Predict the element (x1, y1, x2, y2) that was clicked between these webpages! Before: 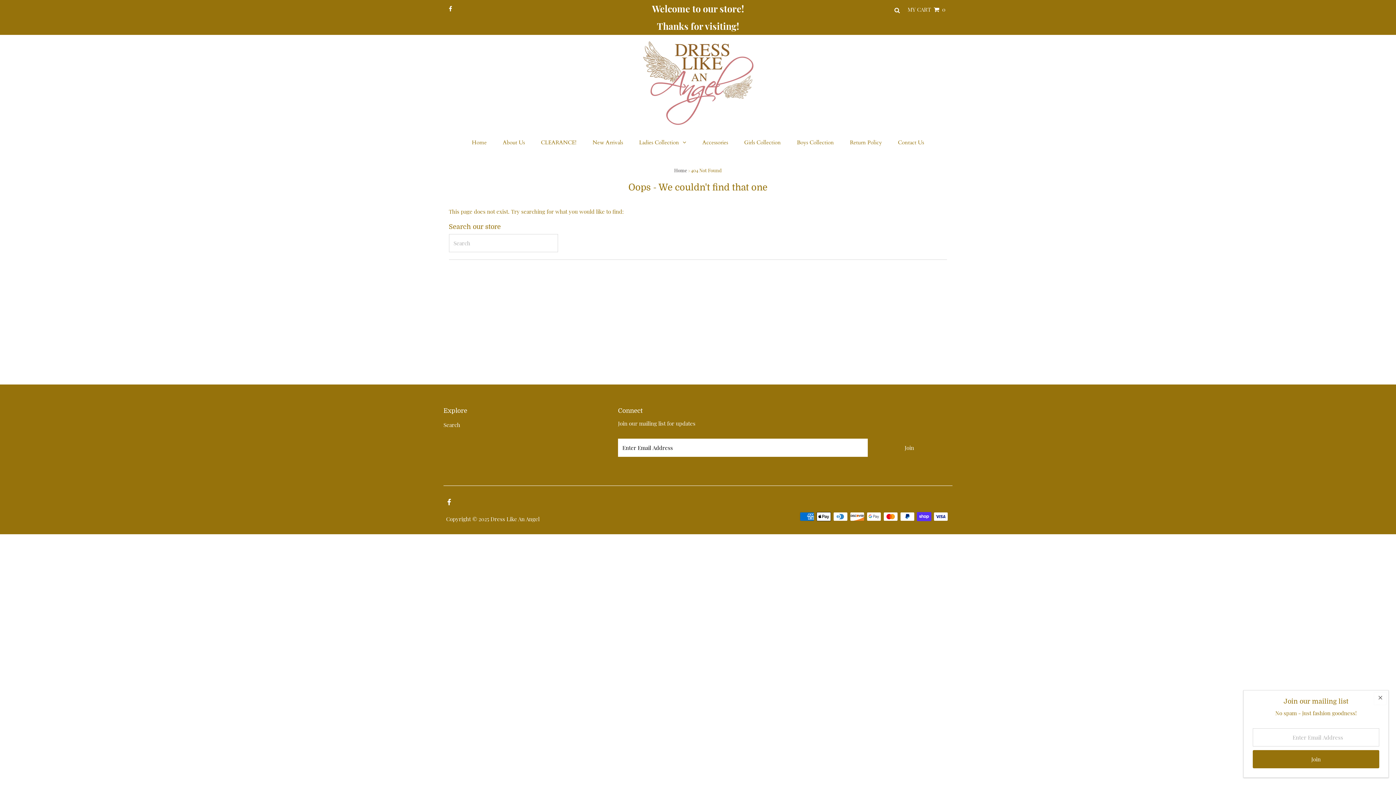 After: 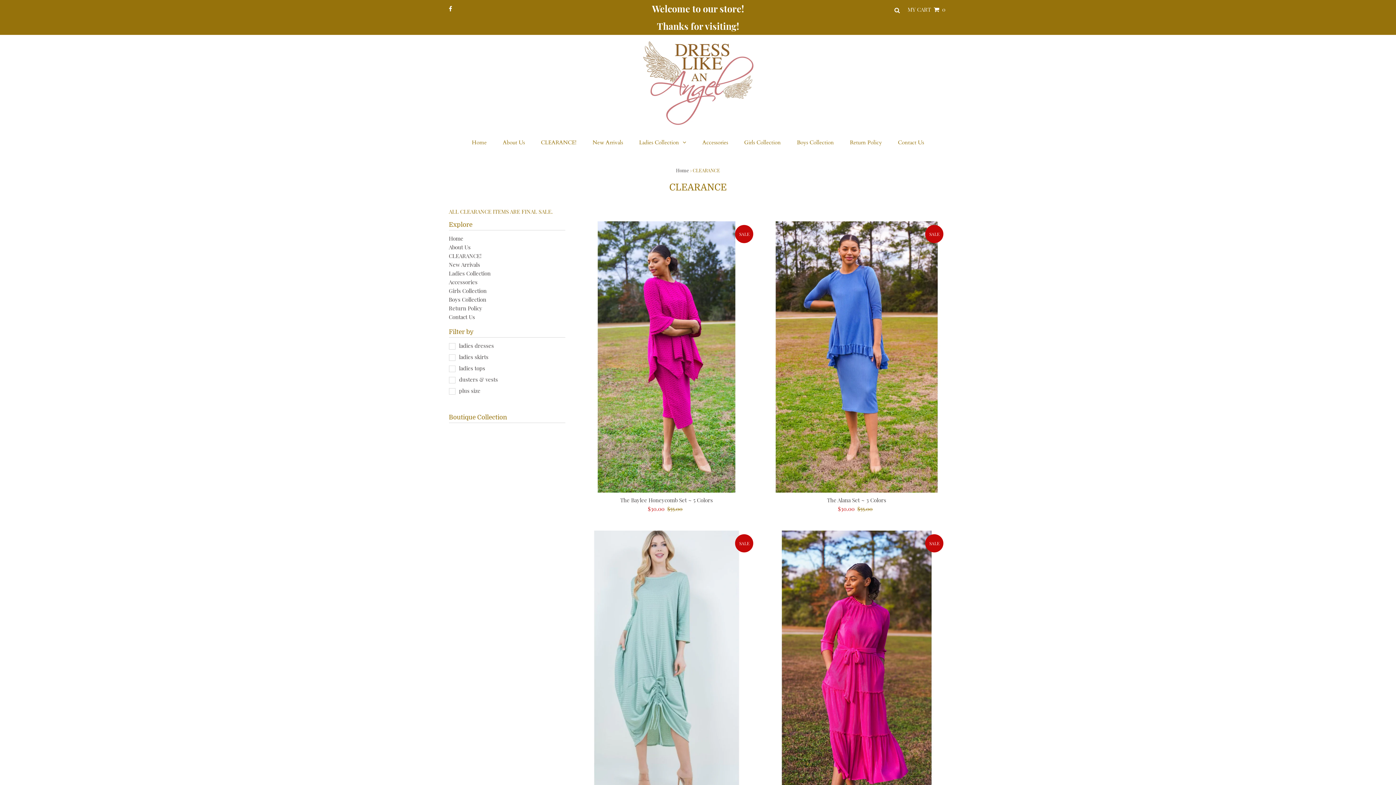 Action: bbox: (533, 133, 584, 151) label: CLEARANCE!